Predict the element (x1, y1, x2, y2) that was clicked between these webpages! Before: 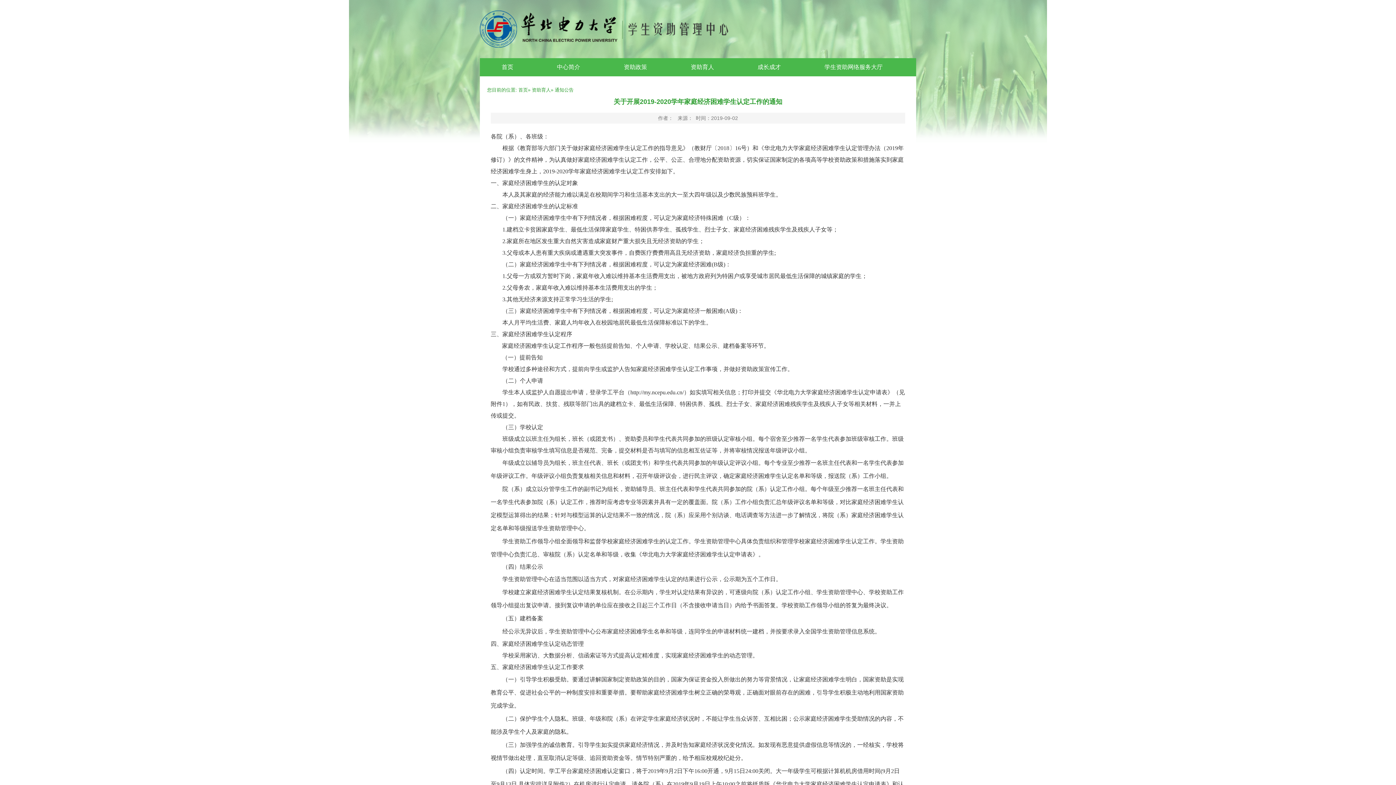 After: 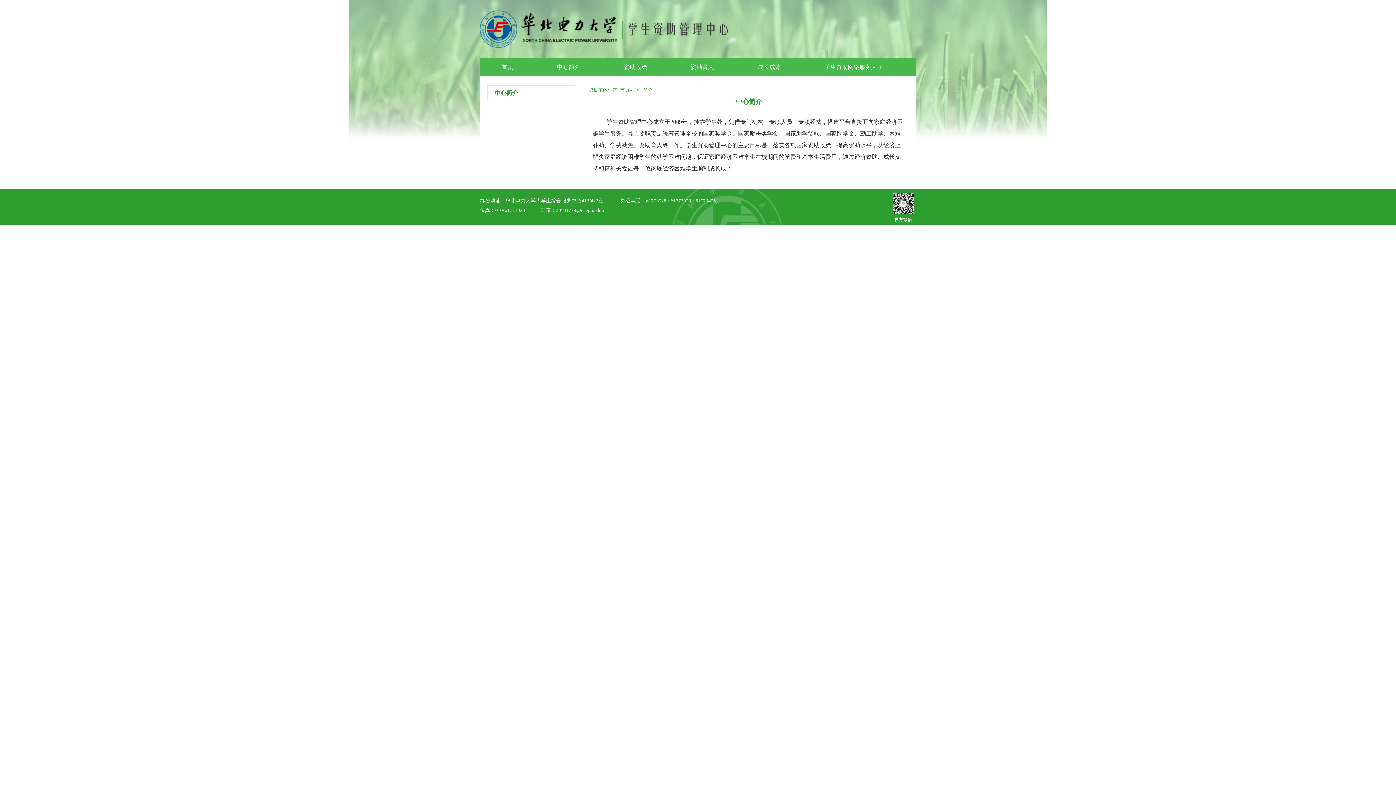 Action: label: 中心简介 bbox: (557, 64, 580, 70)